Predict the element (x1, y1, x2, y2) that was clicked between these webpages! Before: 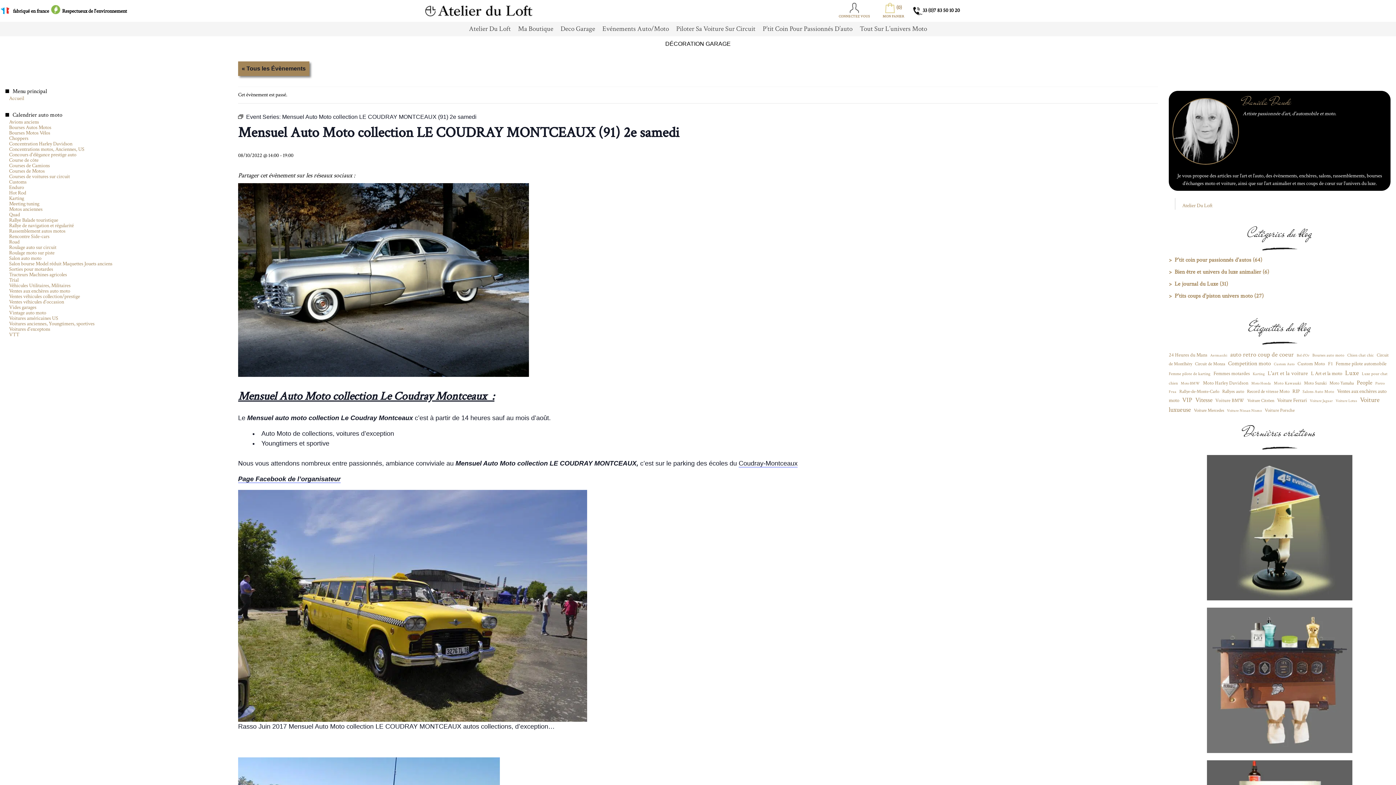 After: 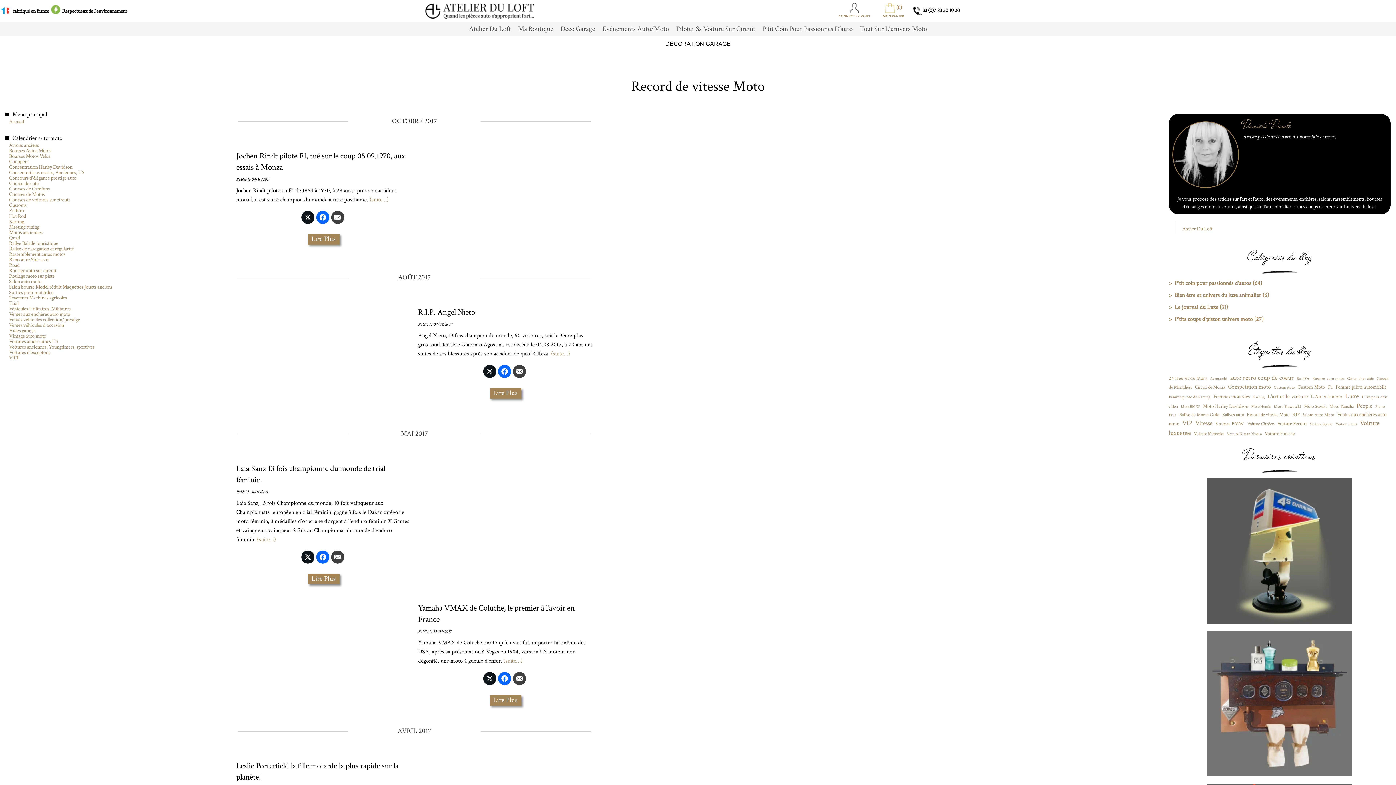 Action: label: Record de vitesse Moto (5 éléments) bbox: (1247, 388, 1289, 395)